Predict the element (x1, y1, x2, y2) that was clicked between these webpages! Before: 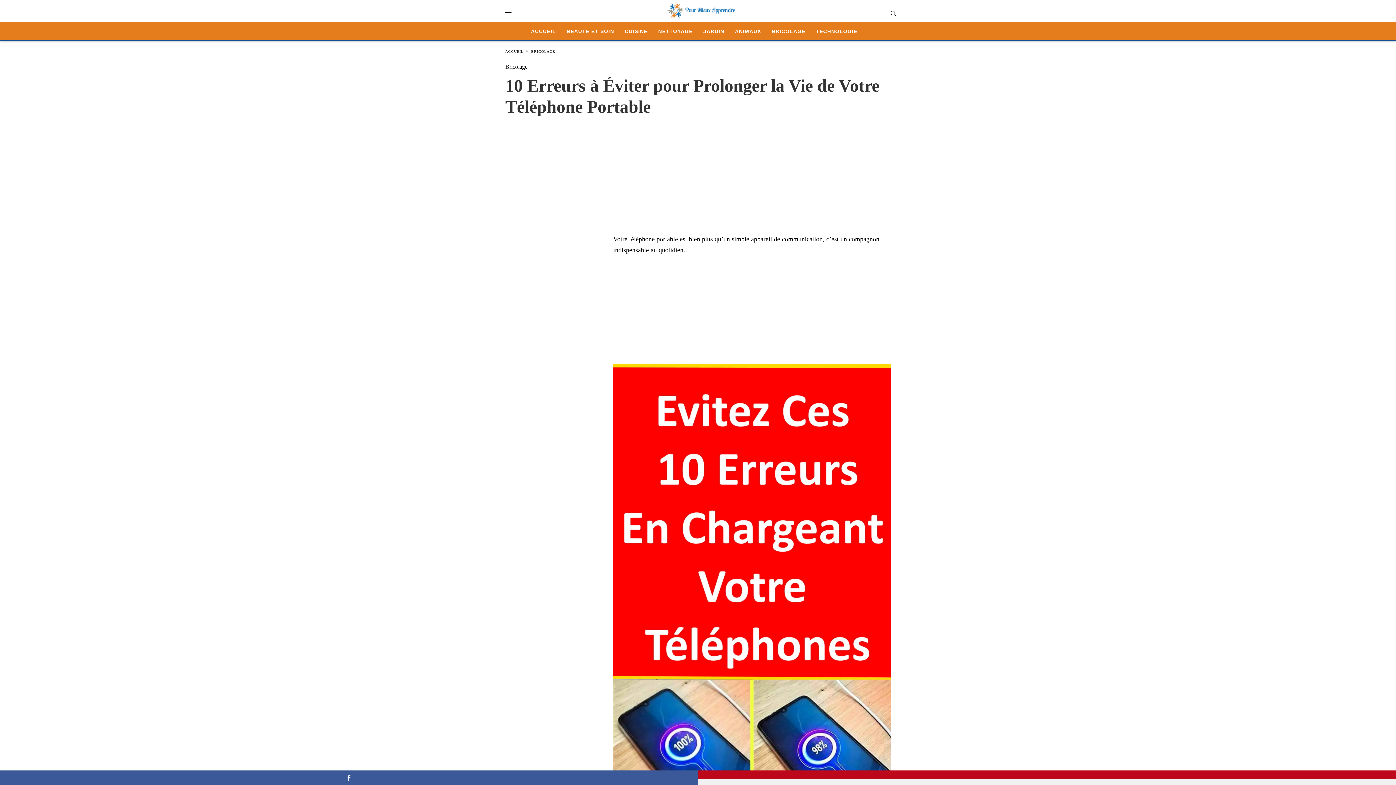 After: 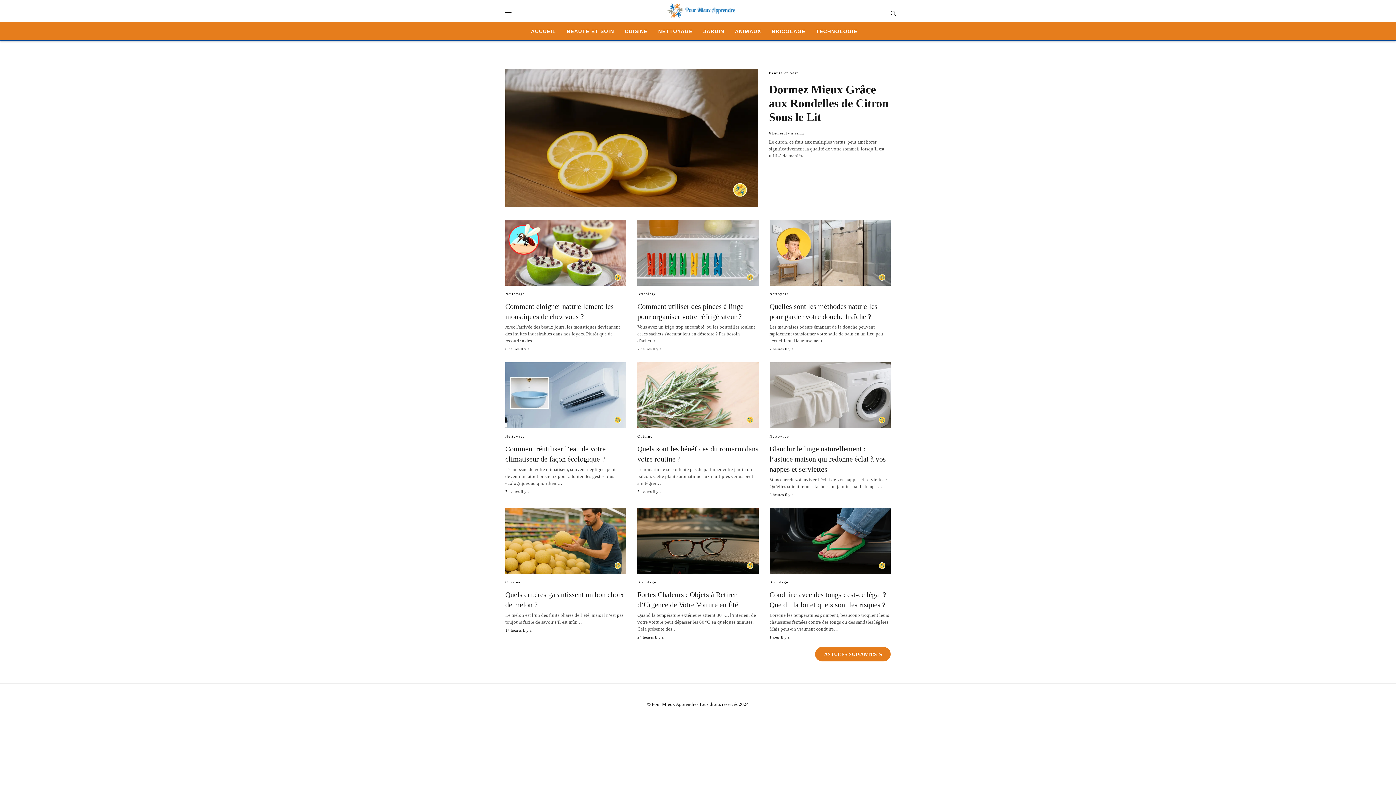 Action: bbox: (505, 49, 529, 53) label: ACCUEIL